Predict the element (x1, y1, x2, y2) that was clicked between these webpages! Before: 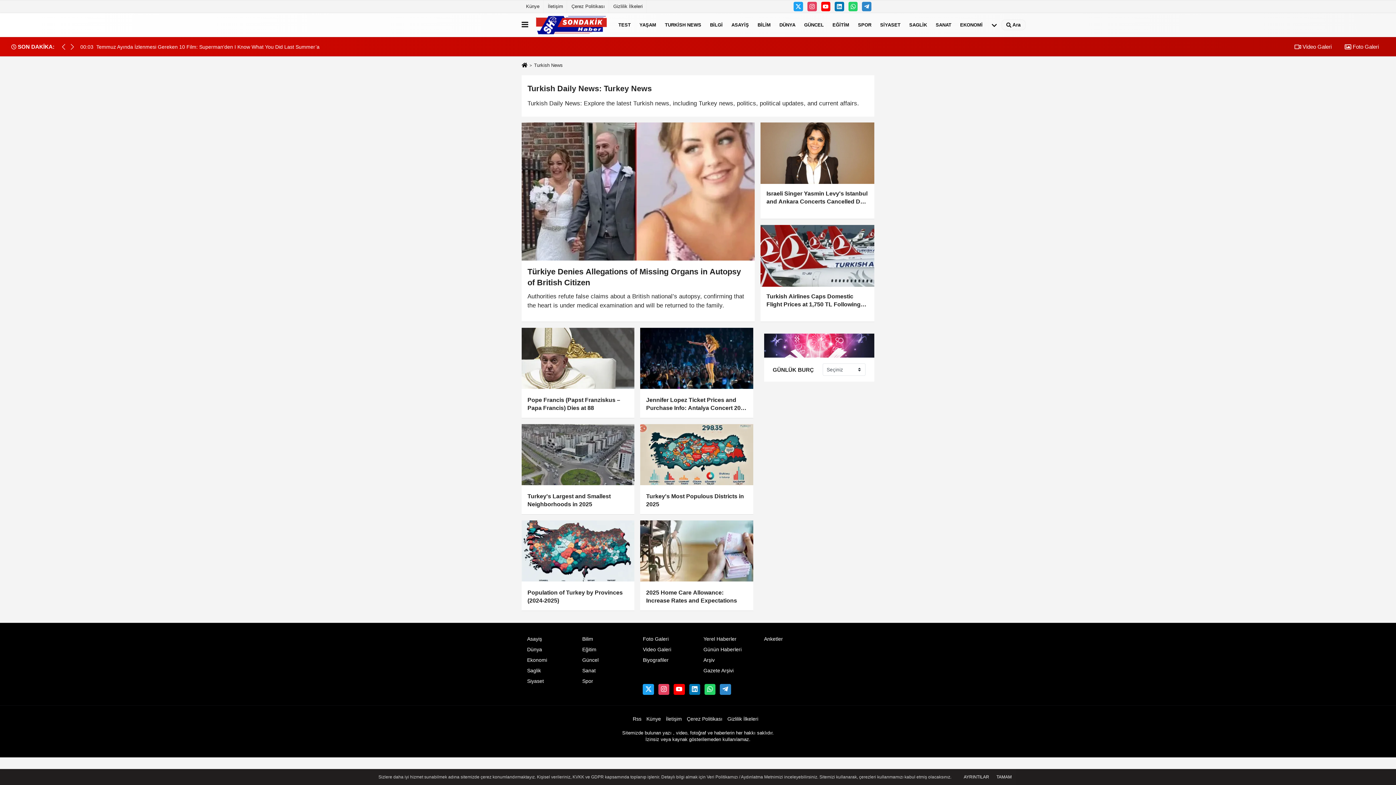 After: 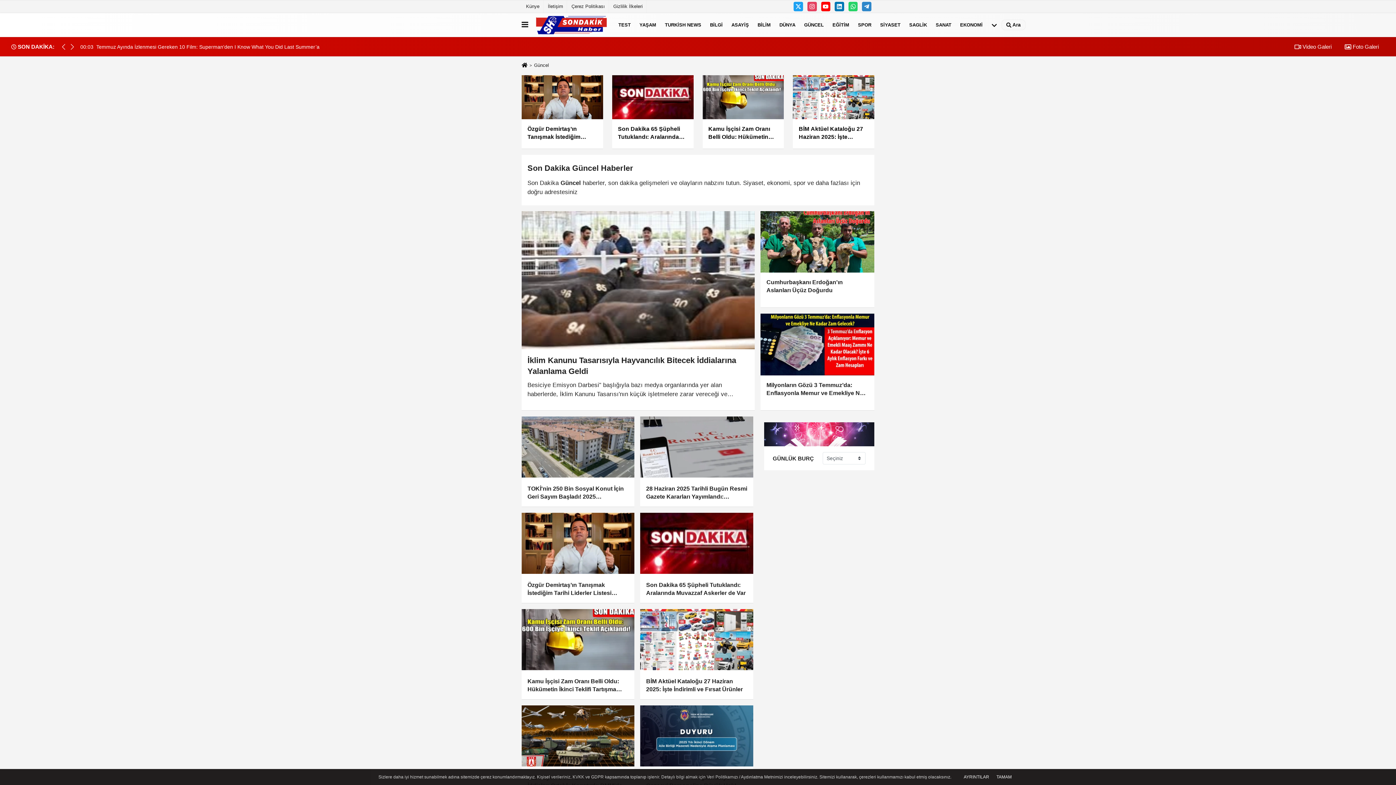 Action: bbox: (582, 657, 598, 663) label: Güncel